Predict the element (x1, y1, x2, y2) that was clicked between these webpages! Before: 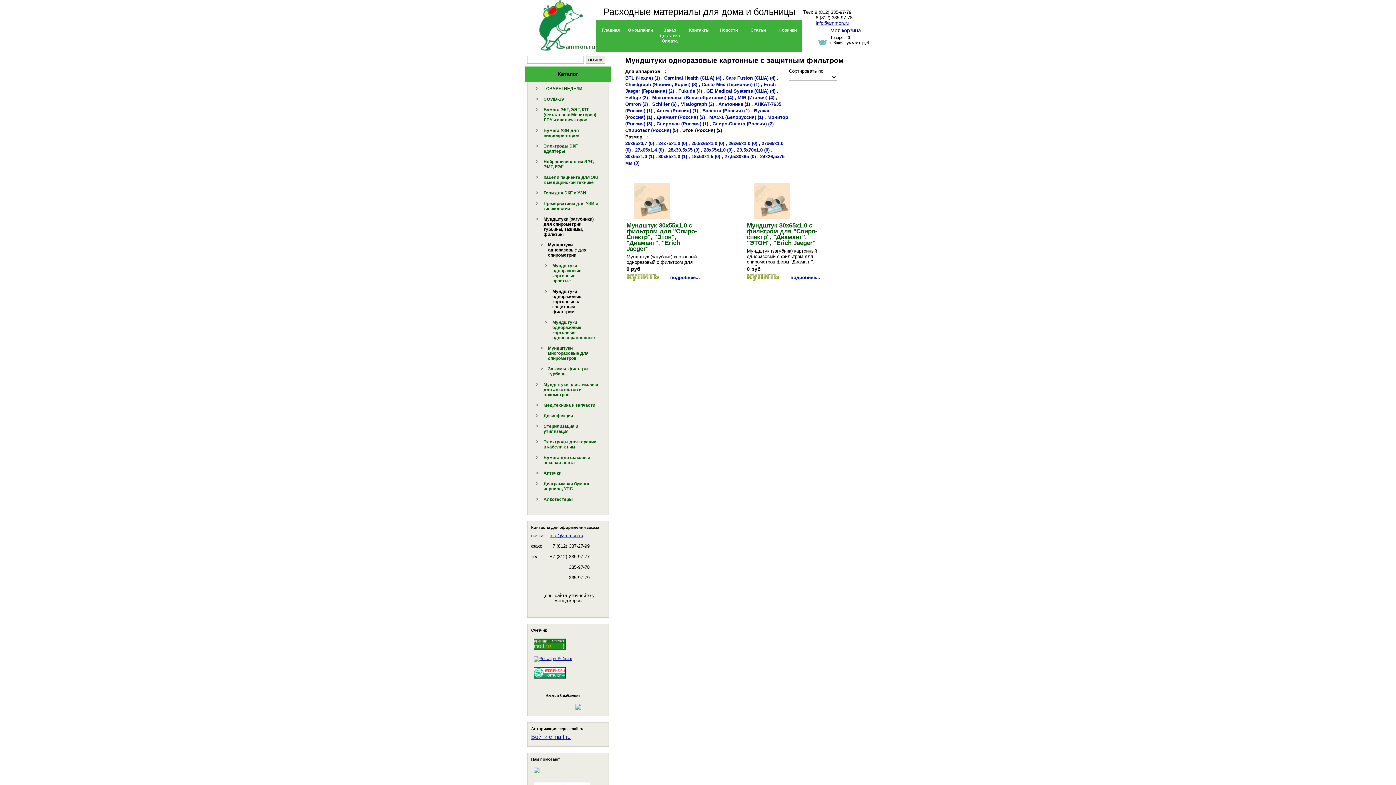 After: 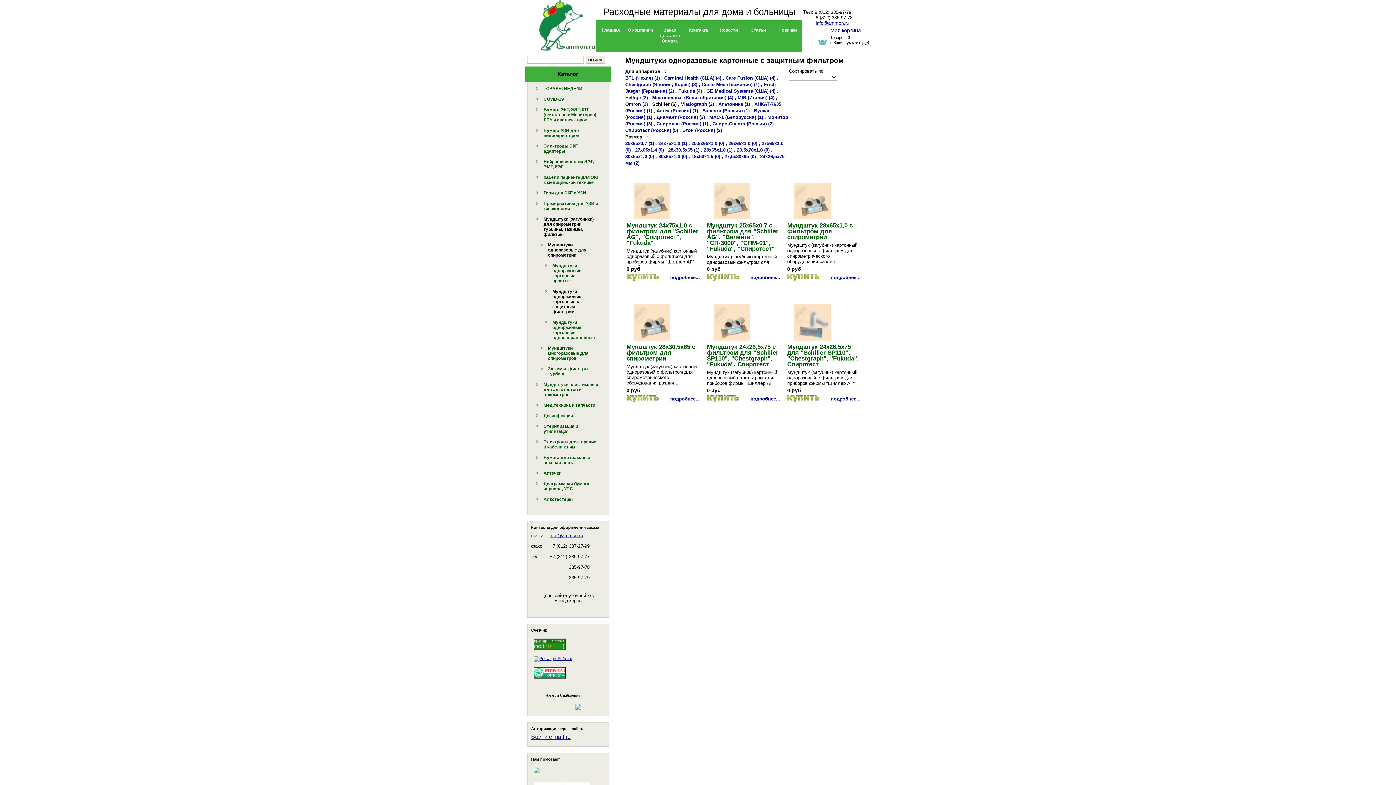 Action: label: Schiller (6) bbox: (652, 101, 676, 106)